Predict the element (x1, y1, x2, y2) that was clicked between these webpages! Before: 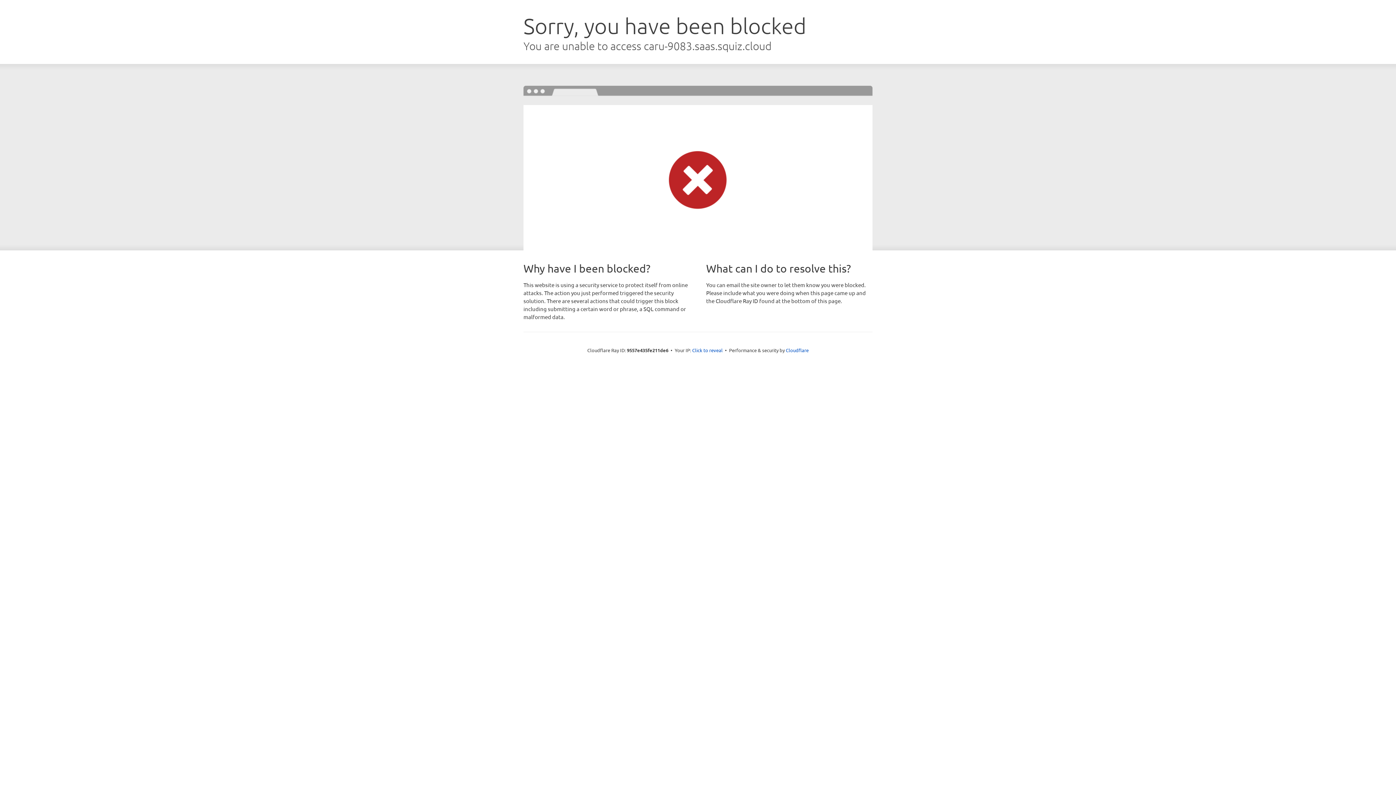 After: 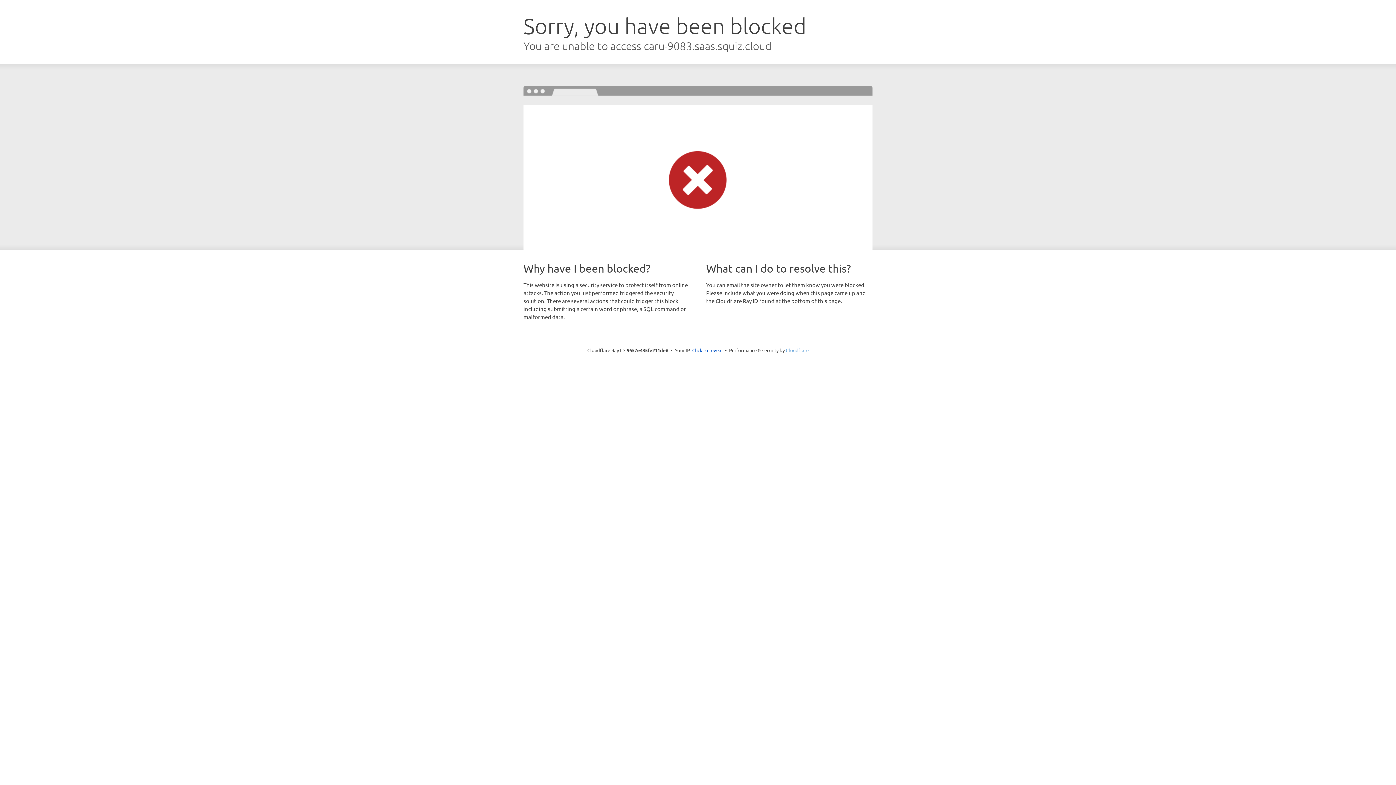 Action: label: Cloudflare bbox: (786, 347, 808, 353)